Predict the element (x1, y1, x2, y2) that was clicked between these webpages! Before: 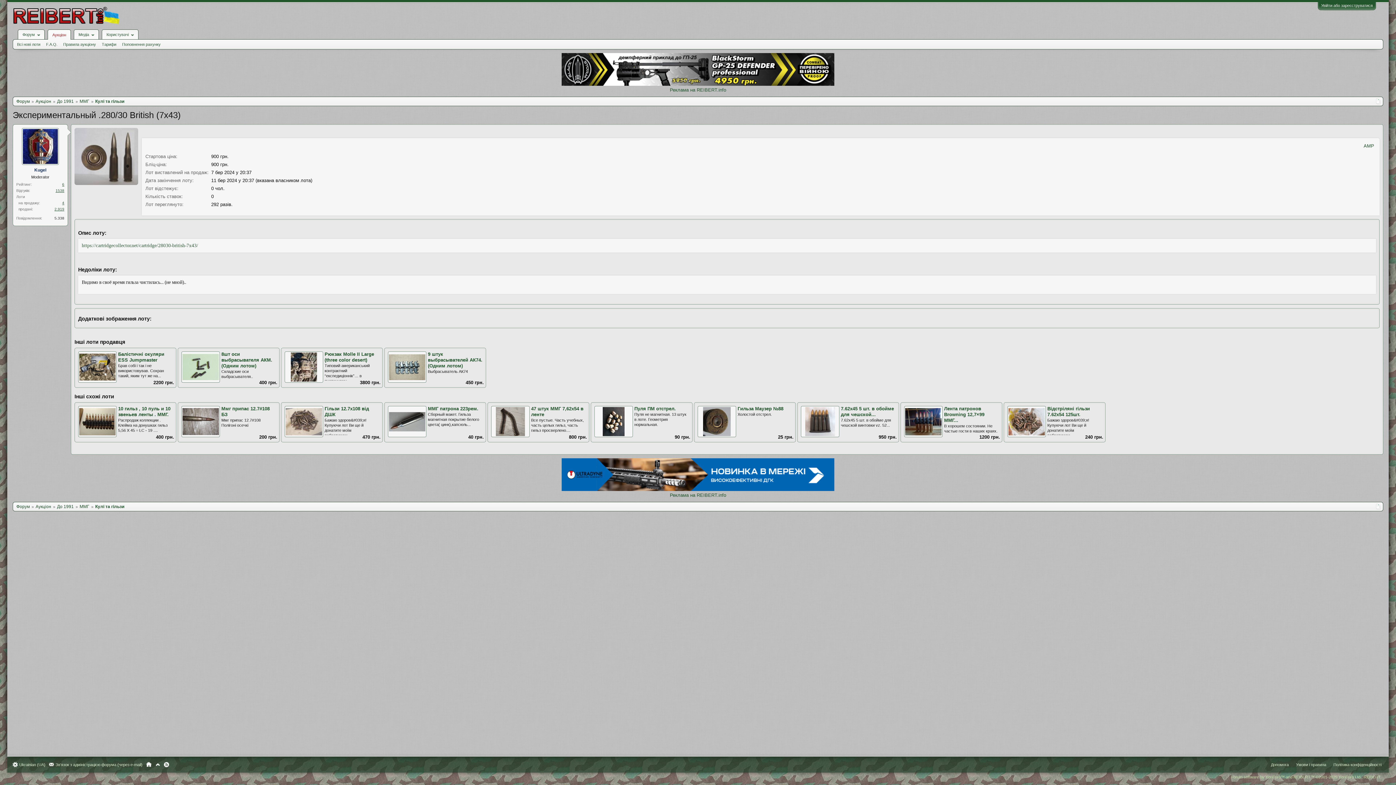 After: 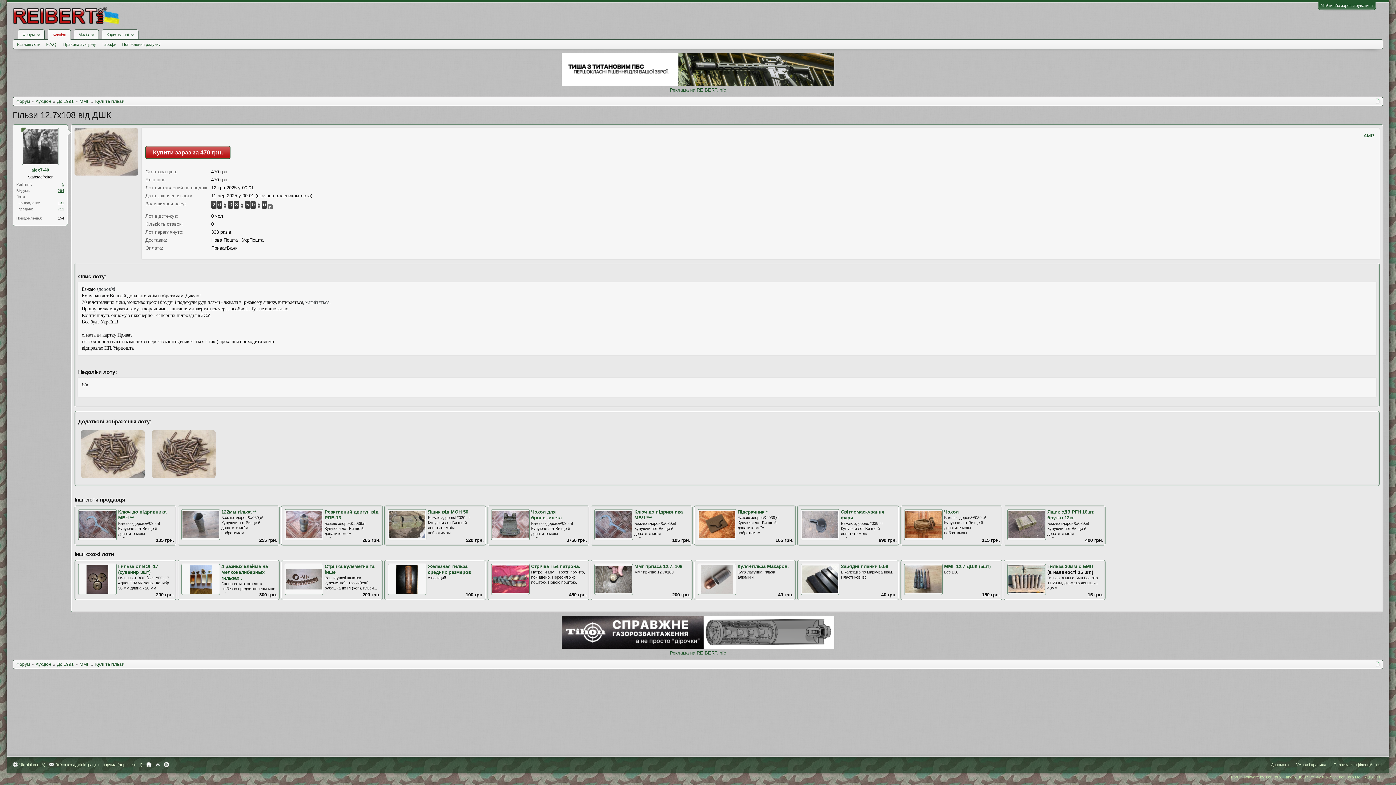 Action: bbox: (284, 433, 323, 438)